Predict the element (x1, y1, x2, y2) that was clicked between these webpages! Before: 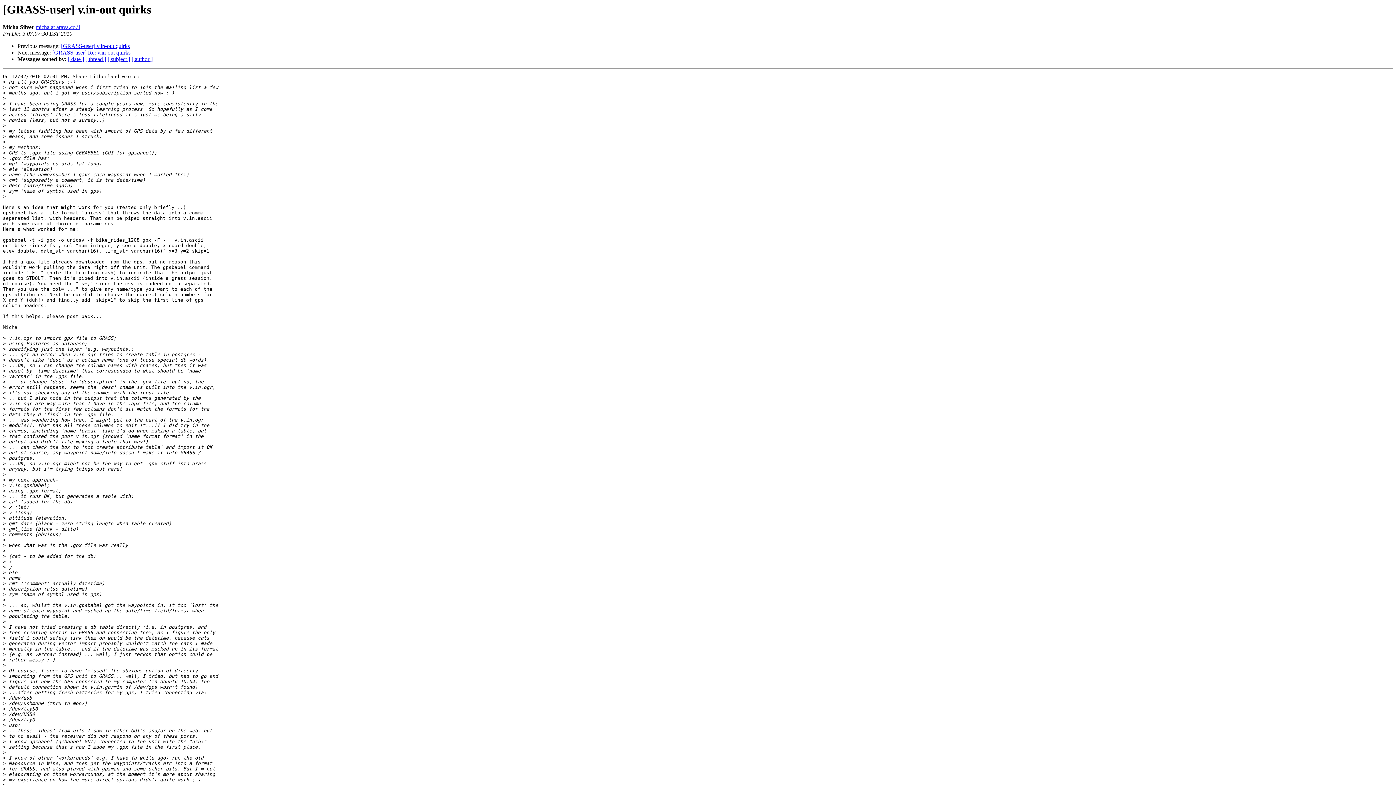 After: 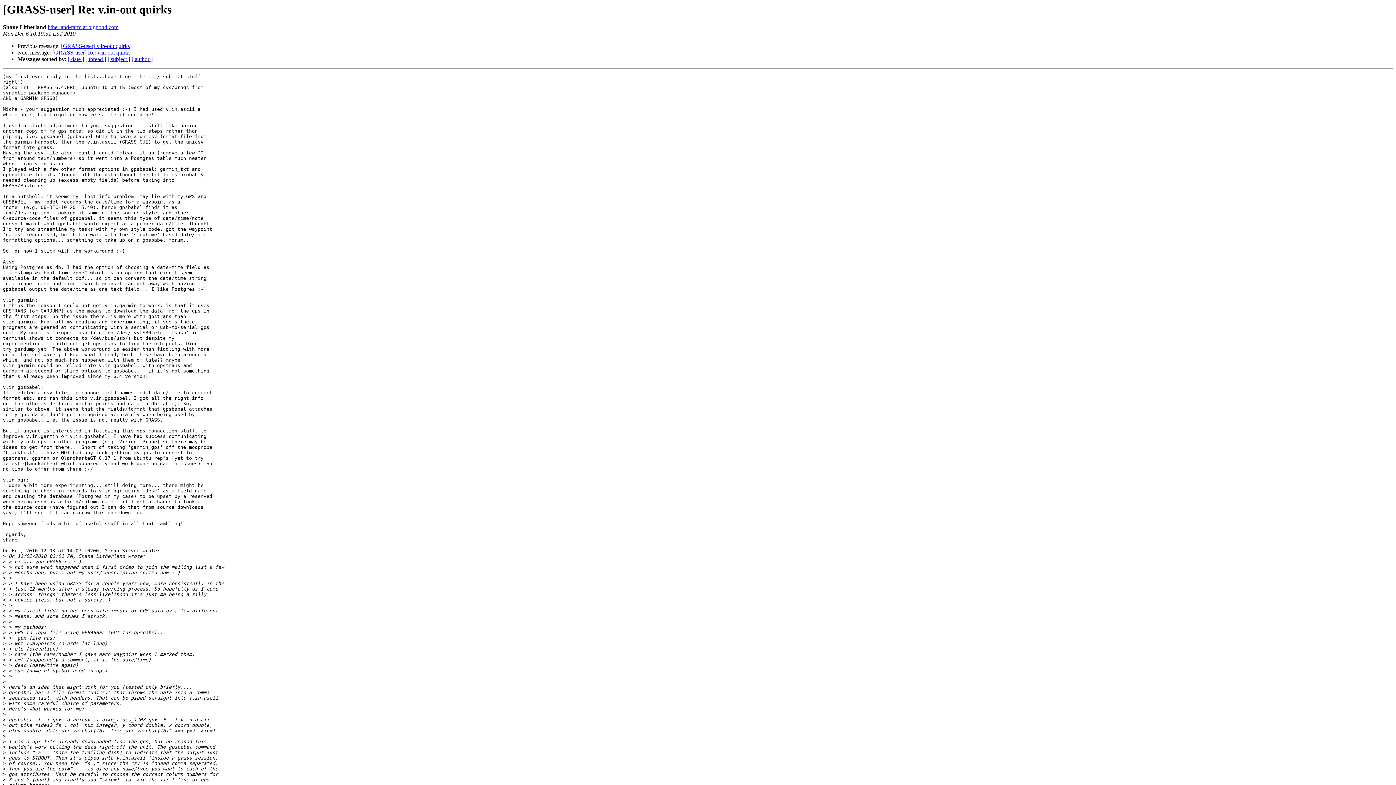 Action: label: [GRASS-user] Re: v.in-out quirks bbox: (52, 49, 130, 55)